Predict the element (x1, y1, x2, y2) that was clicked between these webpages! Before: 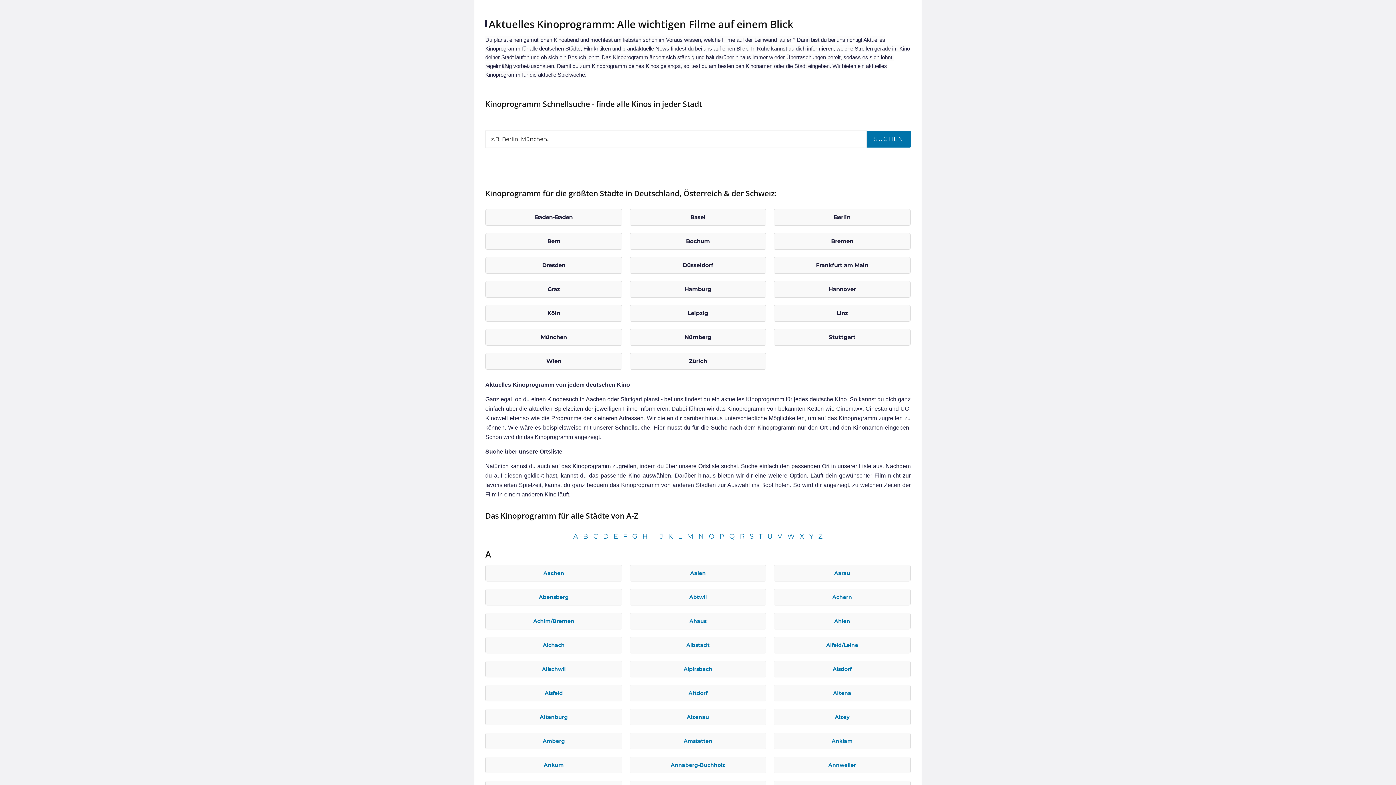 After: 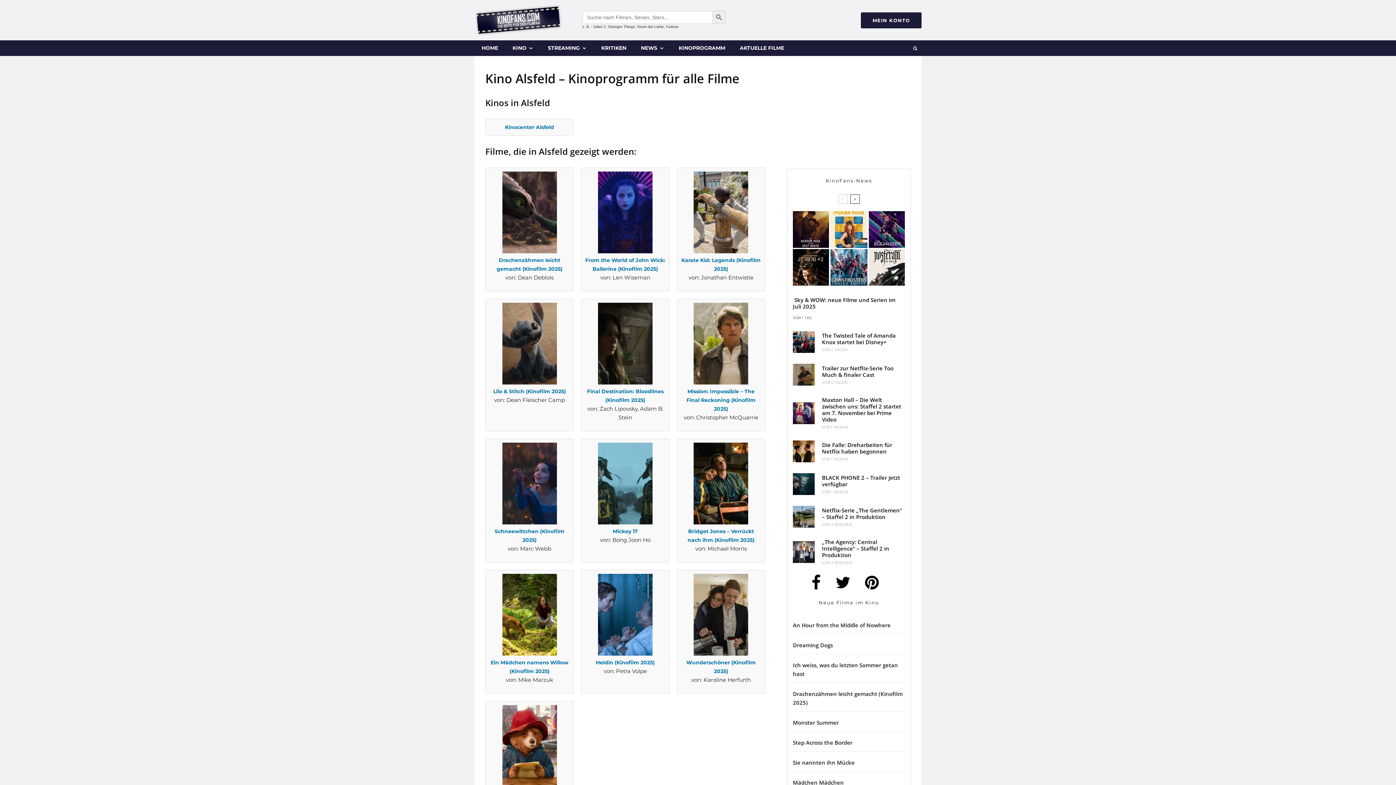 Action: bbox: (544, 690, 563, 696) label: Alsfeld